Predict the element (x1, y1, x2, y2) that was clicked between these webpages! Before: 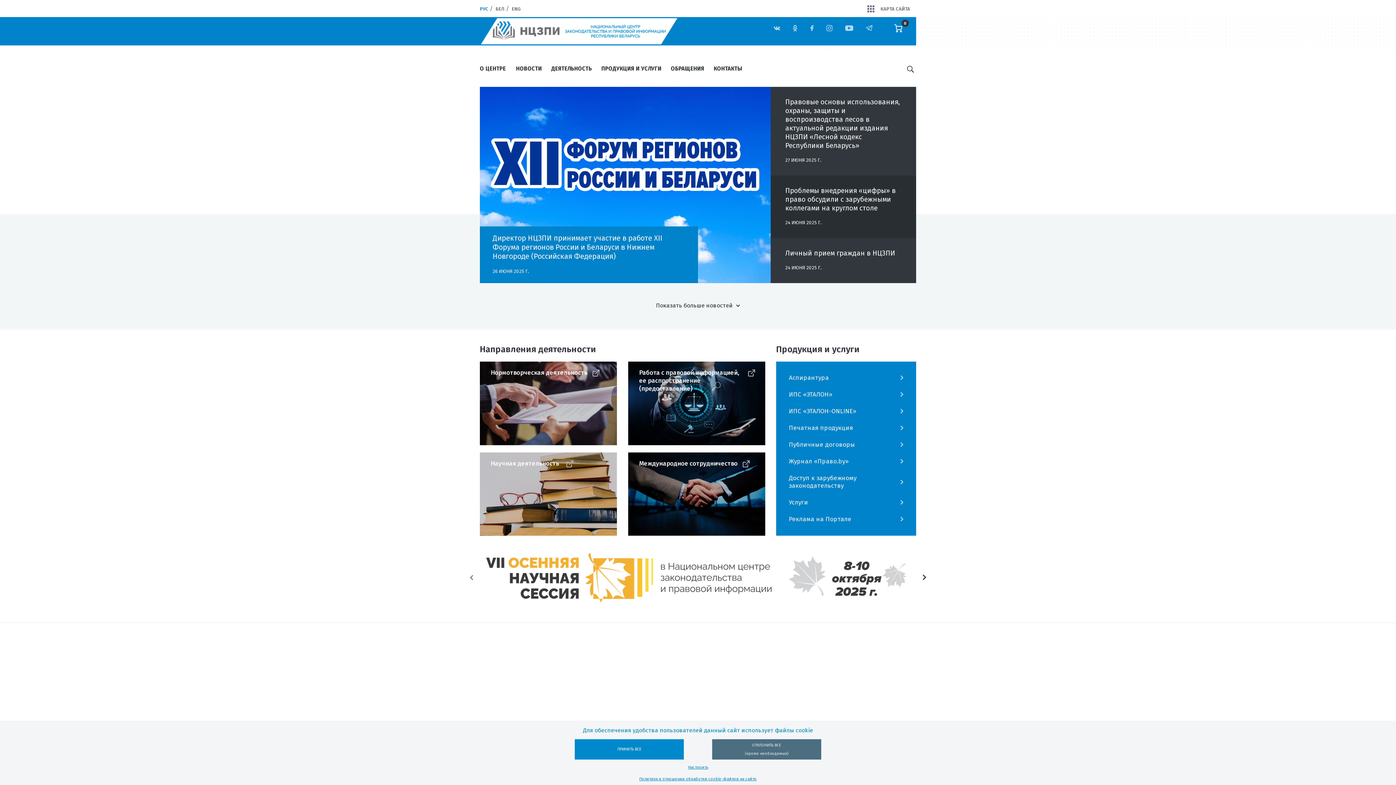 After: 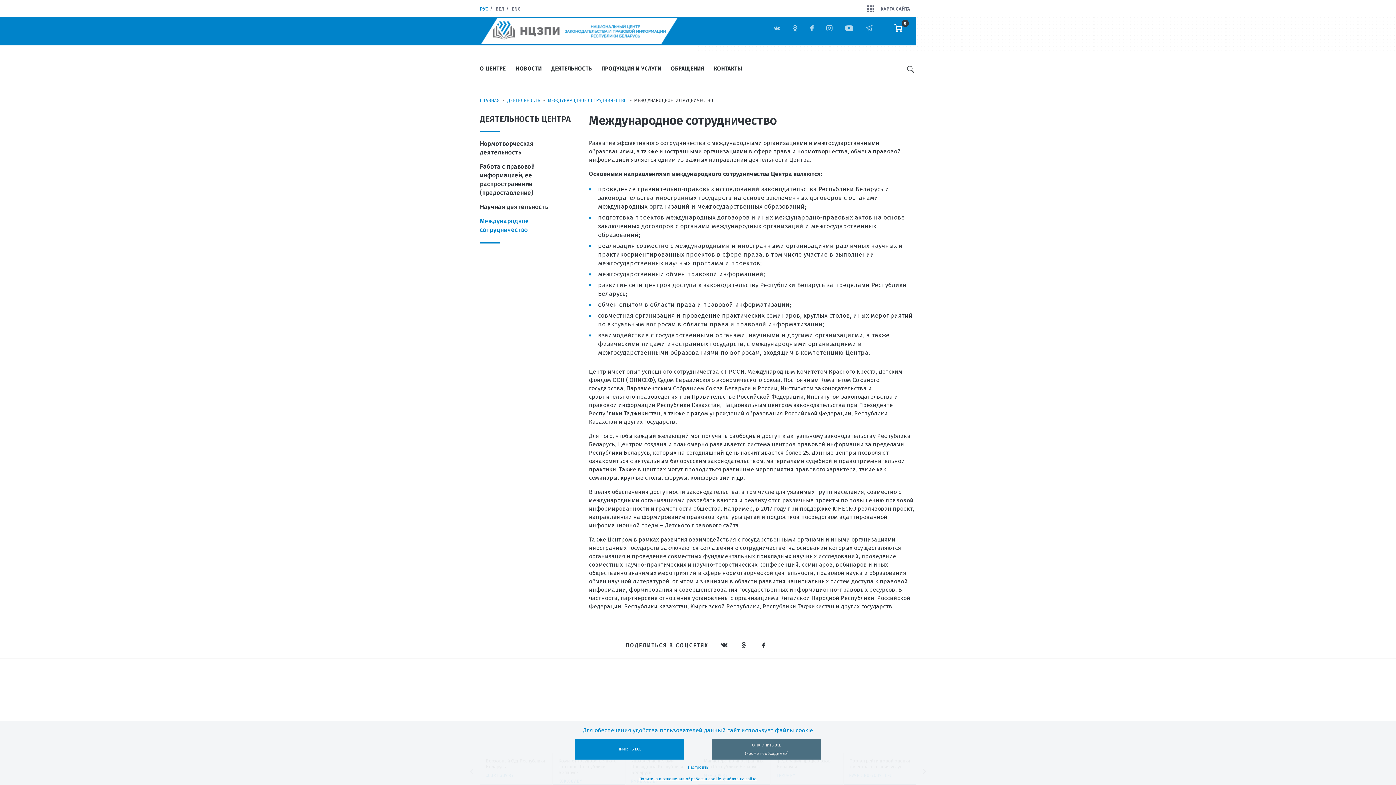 Action: bbox: (628, 452, 759, 475) label: Международное сотрудничество